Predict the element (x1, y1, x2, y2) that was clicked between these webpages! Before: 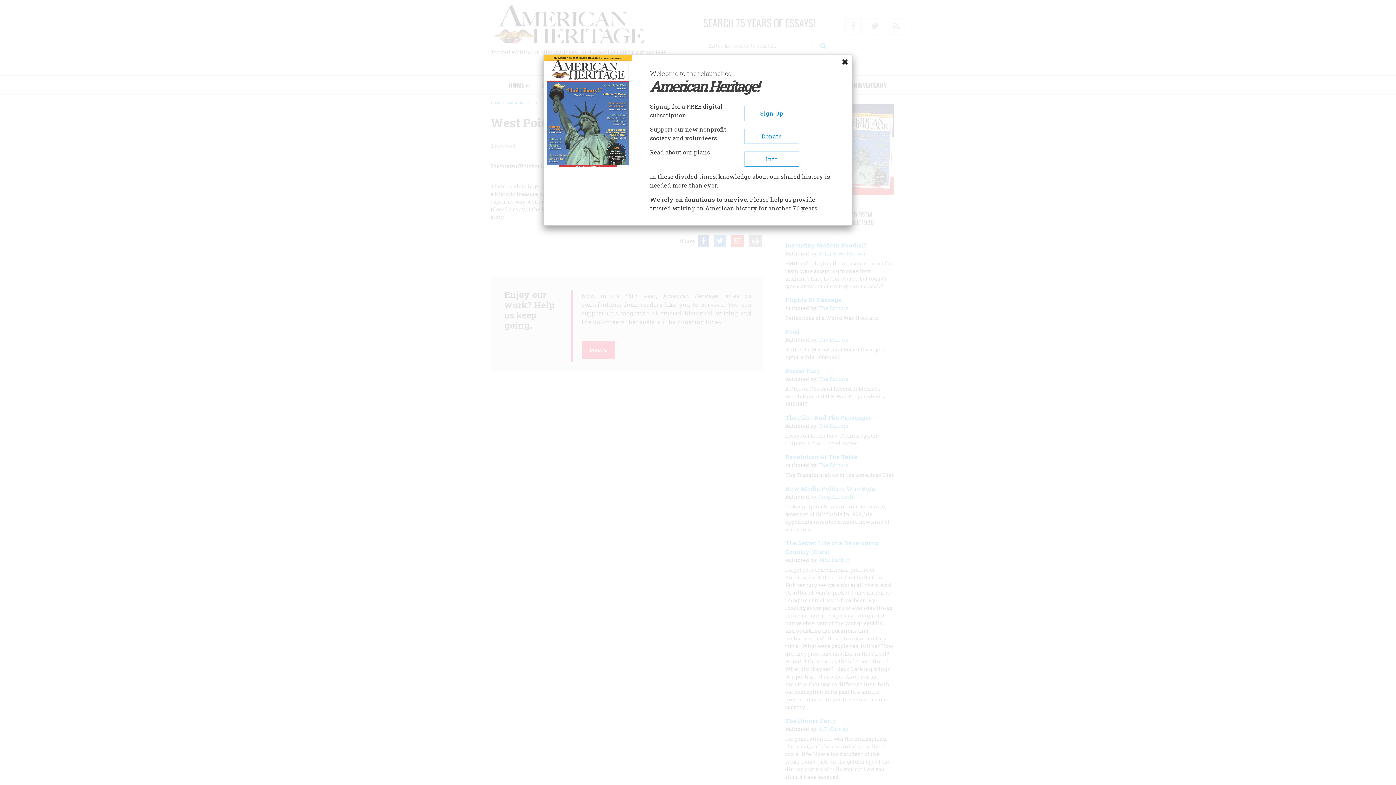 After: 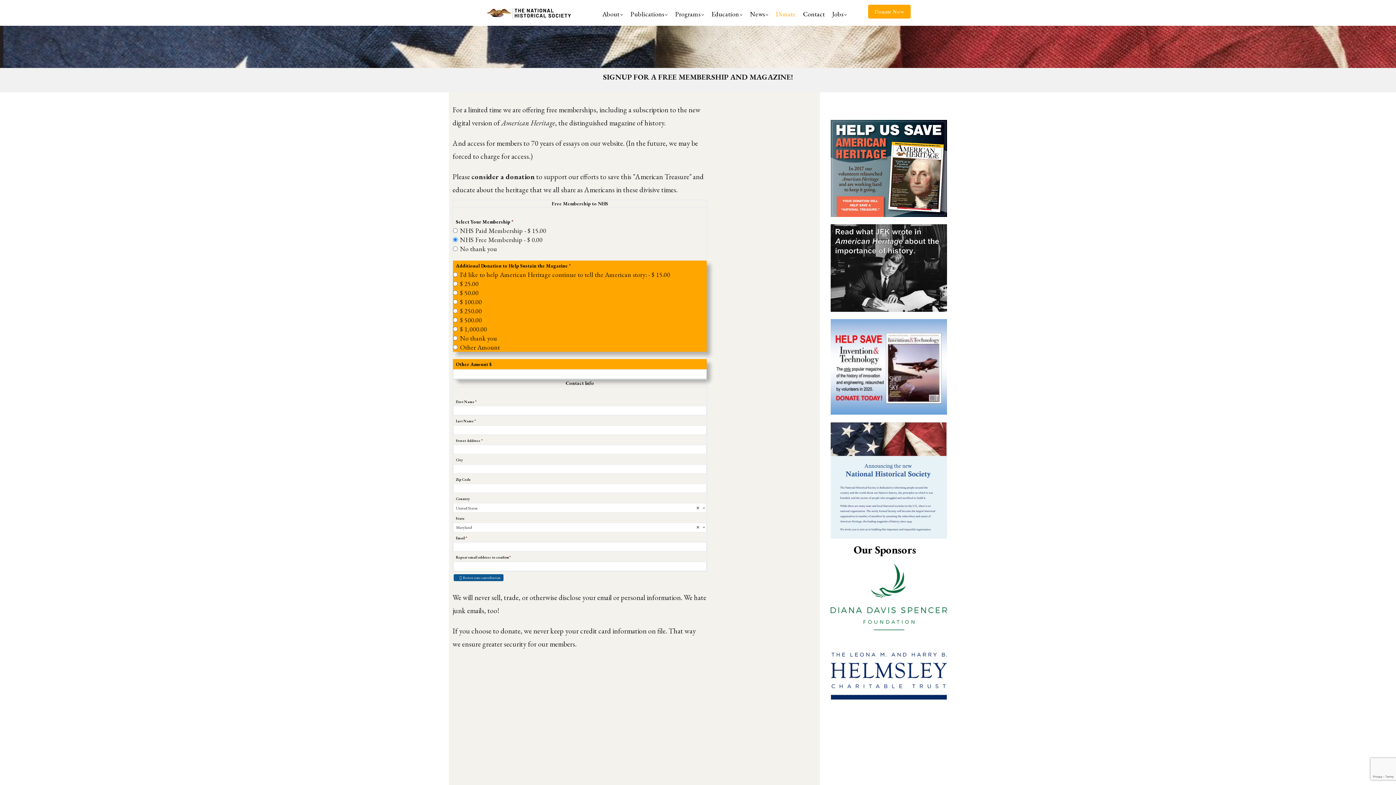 Action: label: Sign Up bbox: (744, 105, 799, 121)